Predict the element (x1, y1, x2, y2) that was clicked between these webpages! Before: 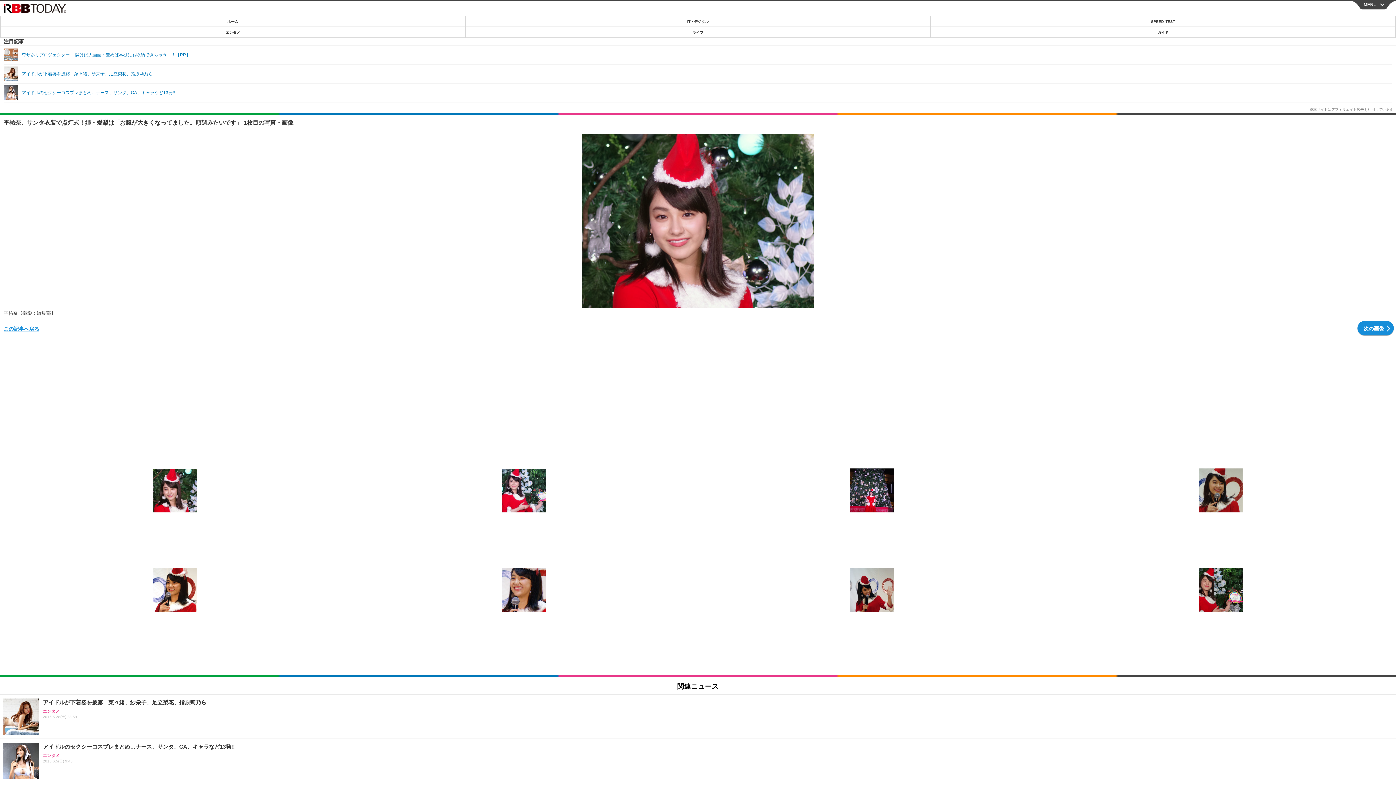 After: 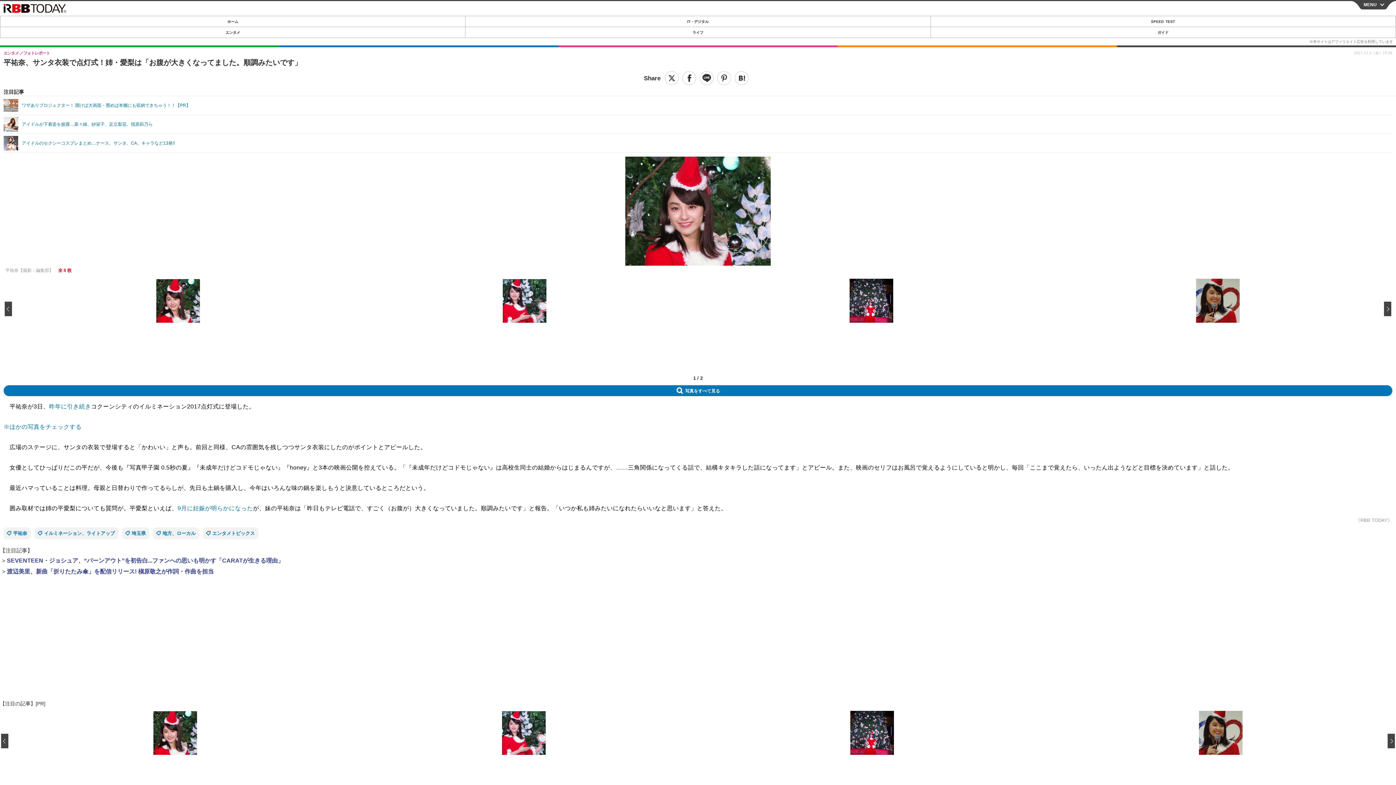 Action: label: 平祐奈、サンタ衣装で点灯式！姉・愛梨は「お腹が大きくなってました。順調みたいです」 1枚目の写真・画像 bbox: (0, 116, 1396, 130)